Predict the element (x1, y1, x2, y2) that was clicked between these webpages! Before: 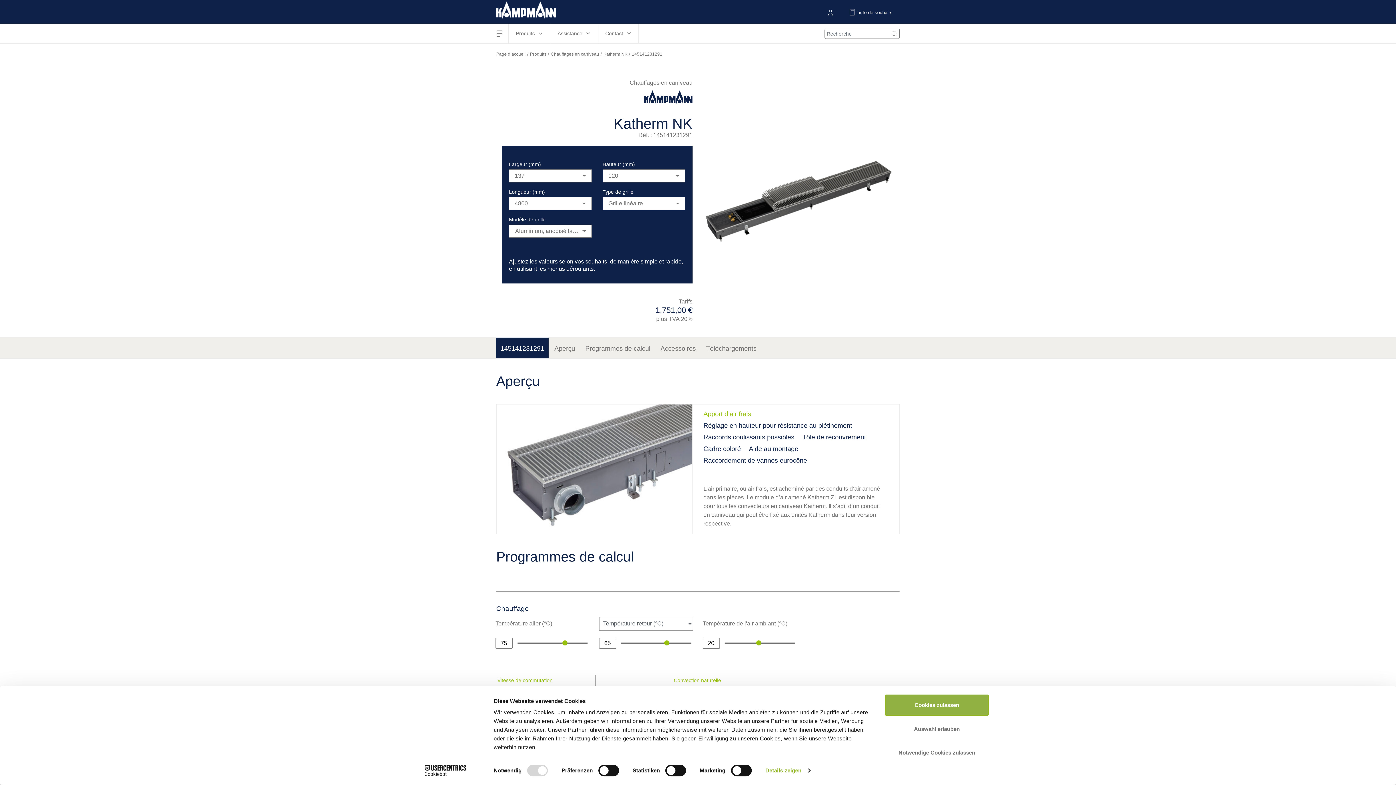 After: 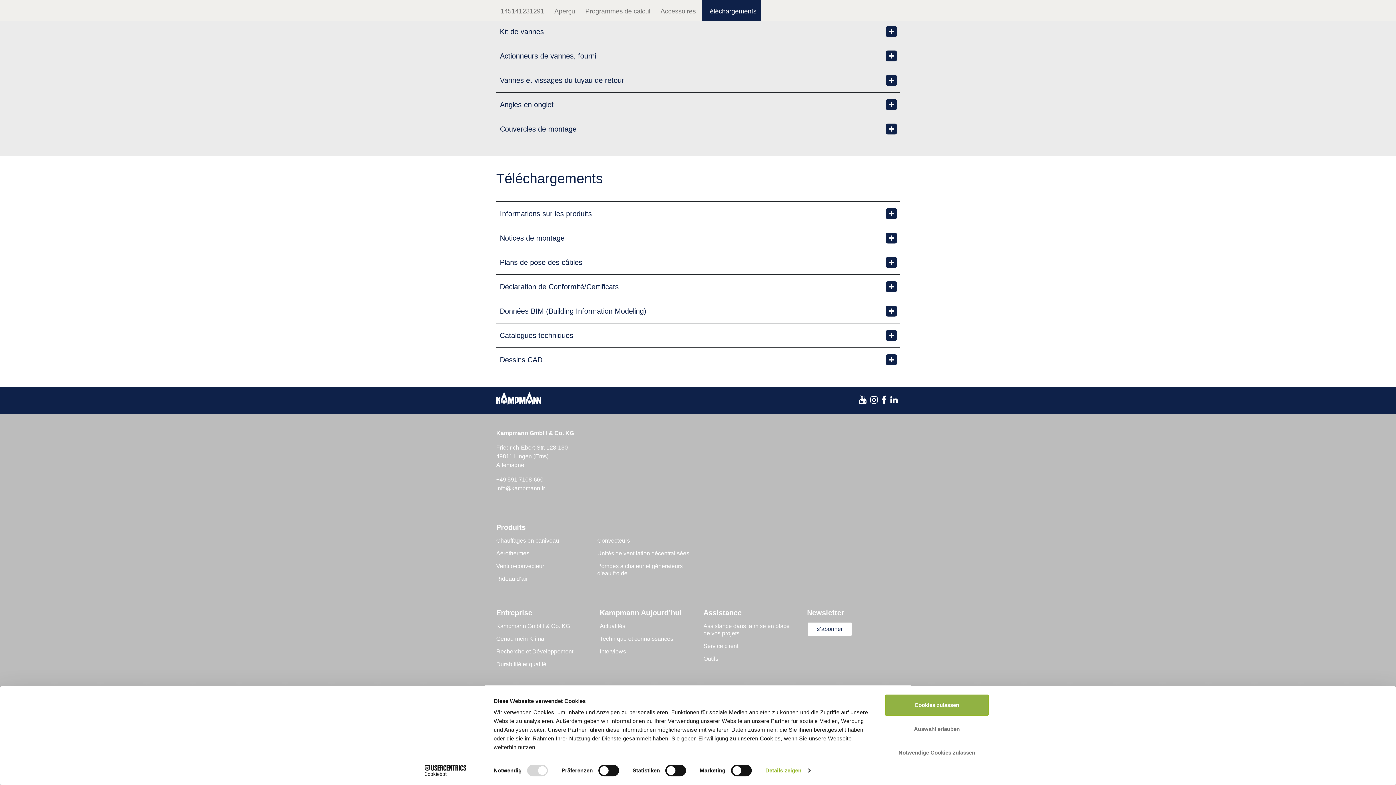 Action: bbox: (701, 337, 761, 358) label: Téléchargements